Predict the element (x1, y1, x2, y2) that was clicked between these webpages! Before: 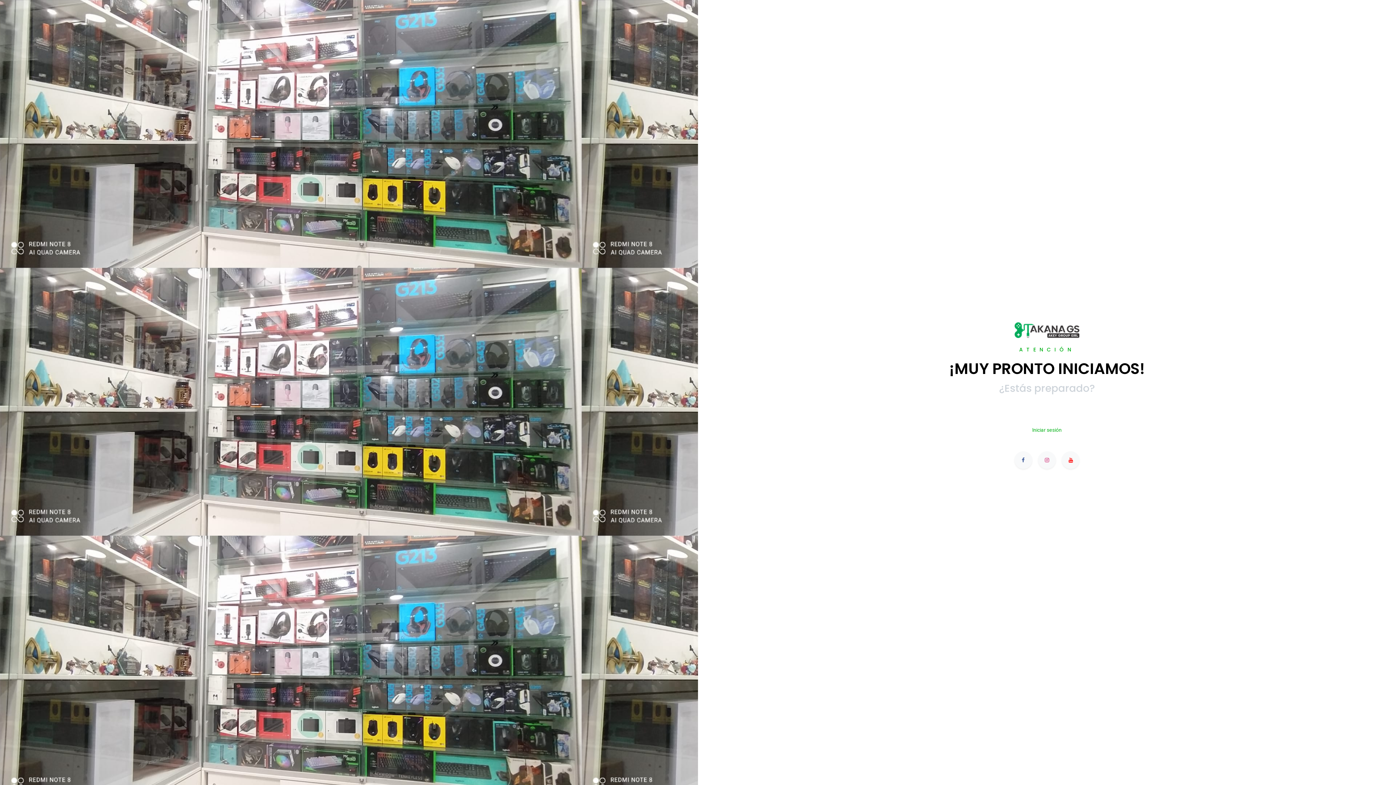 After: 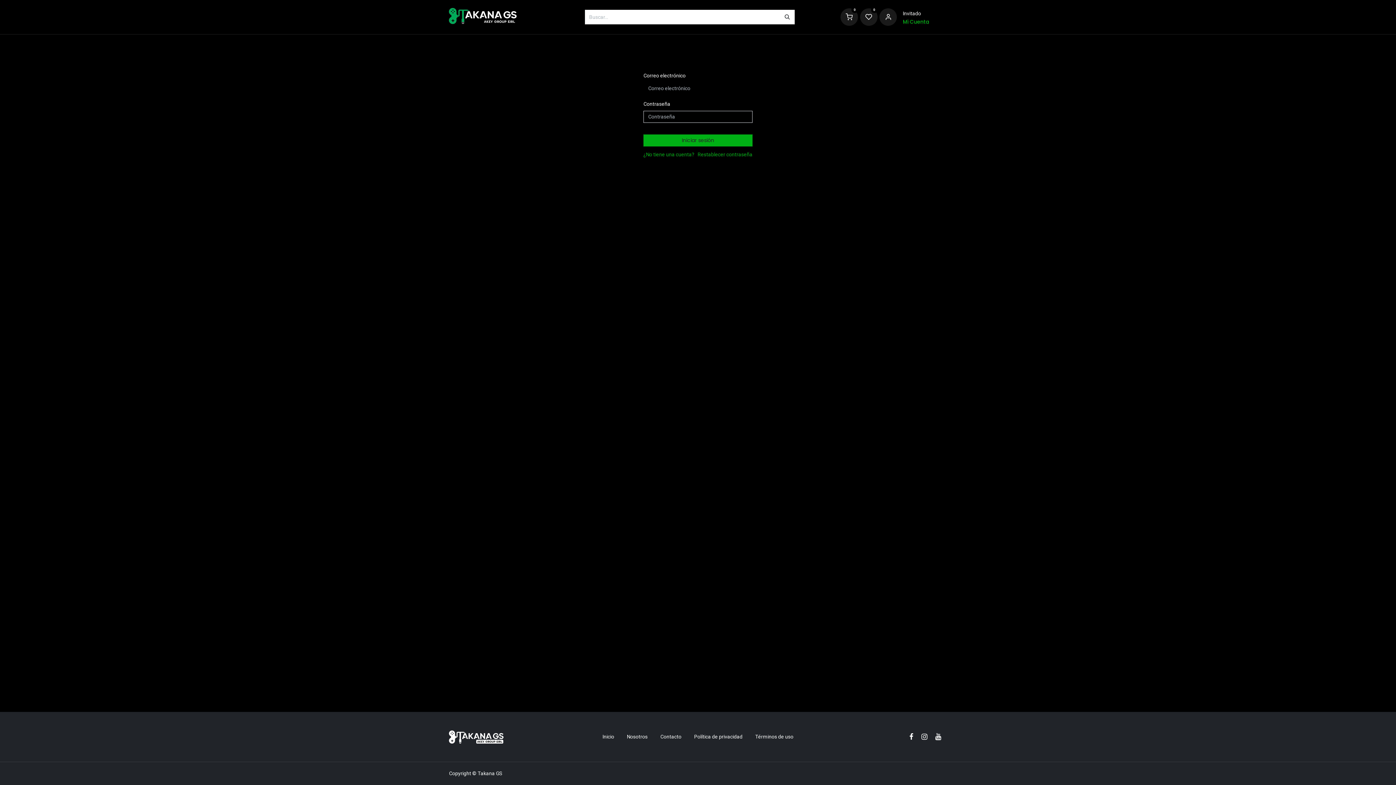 Action: bbox: (1032, 423, 1062, 437) label: Iniciar sesión